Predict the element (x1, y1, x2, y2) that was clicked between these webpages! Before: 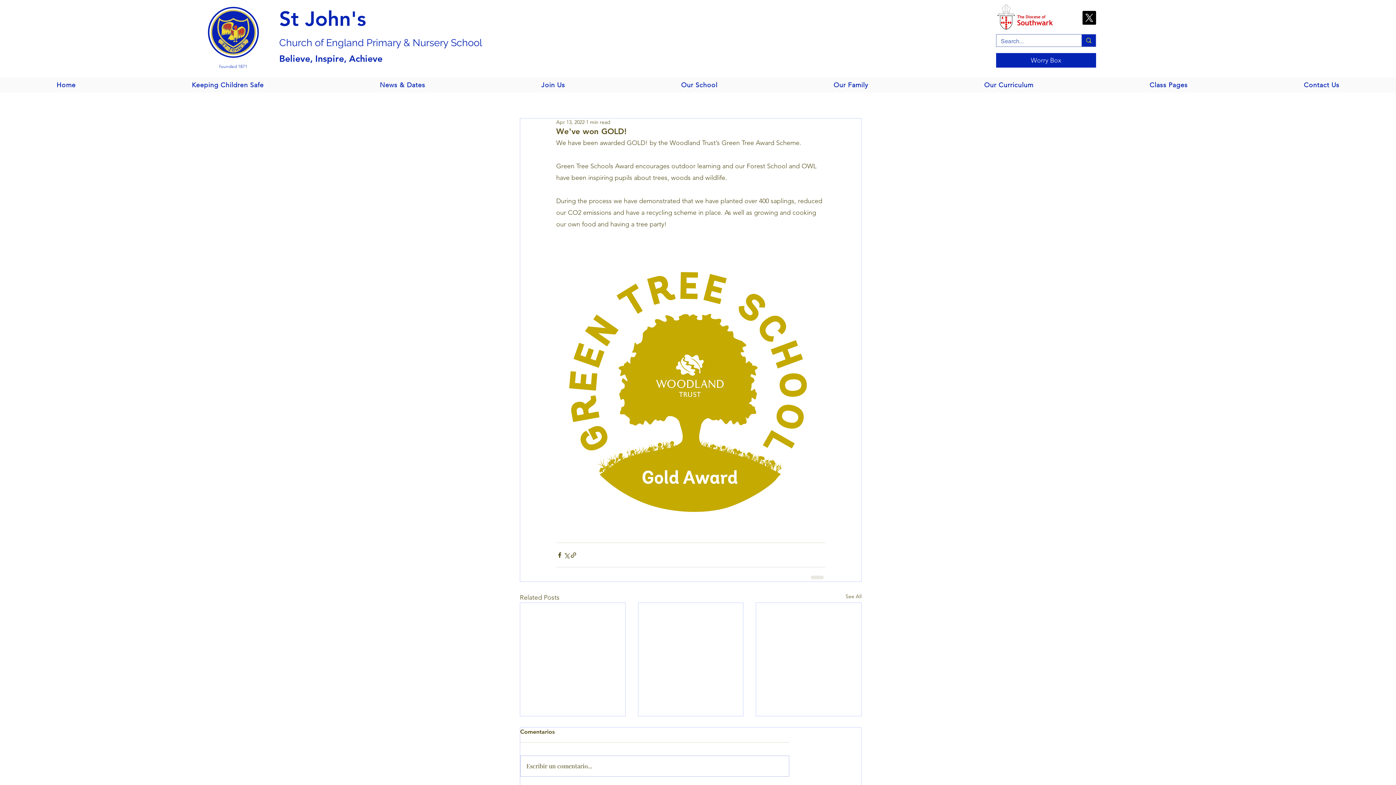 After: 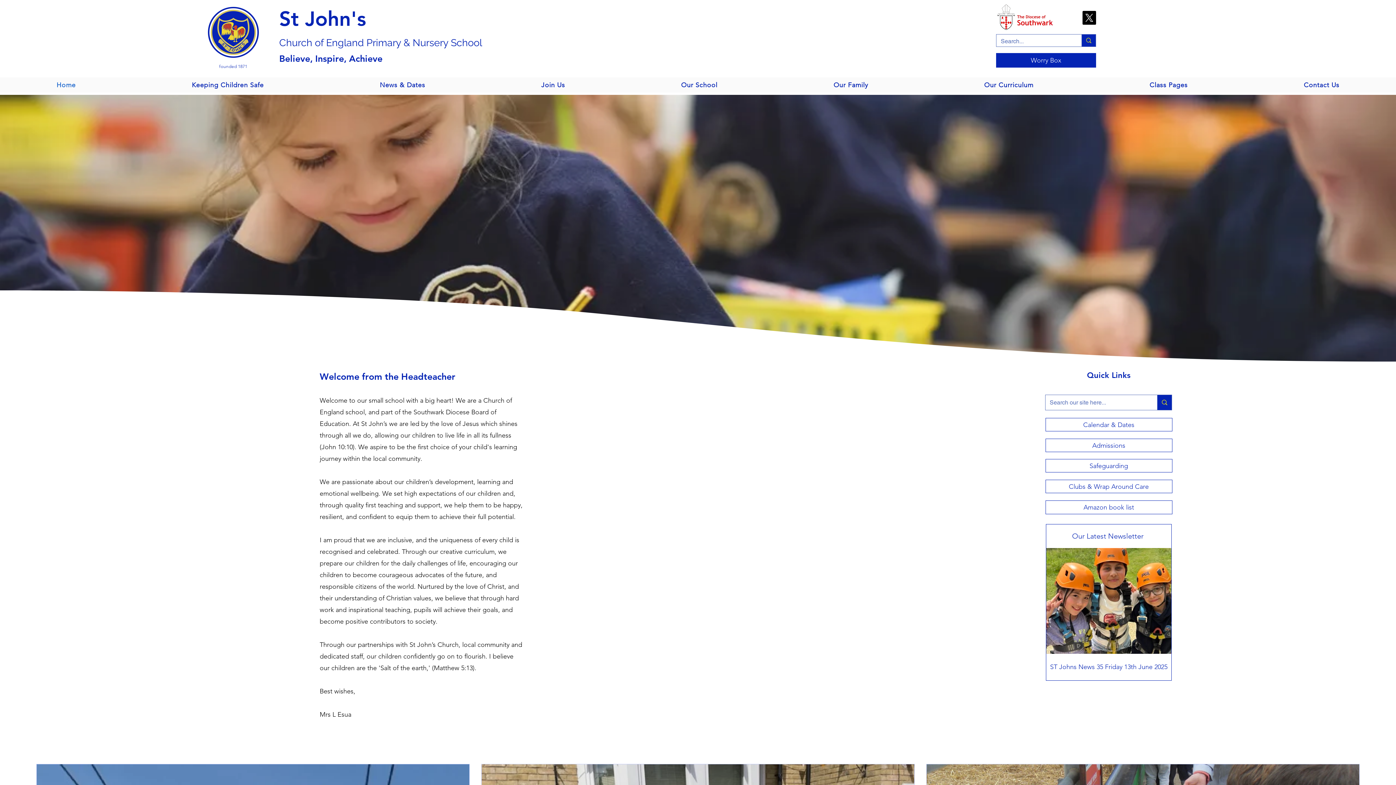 Action: label: gland Primary & Nursery School bbox: (337, 37, 482, 48)